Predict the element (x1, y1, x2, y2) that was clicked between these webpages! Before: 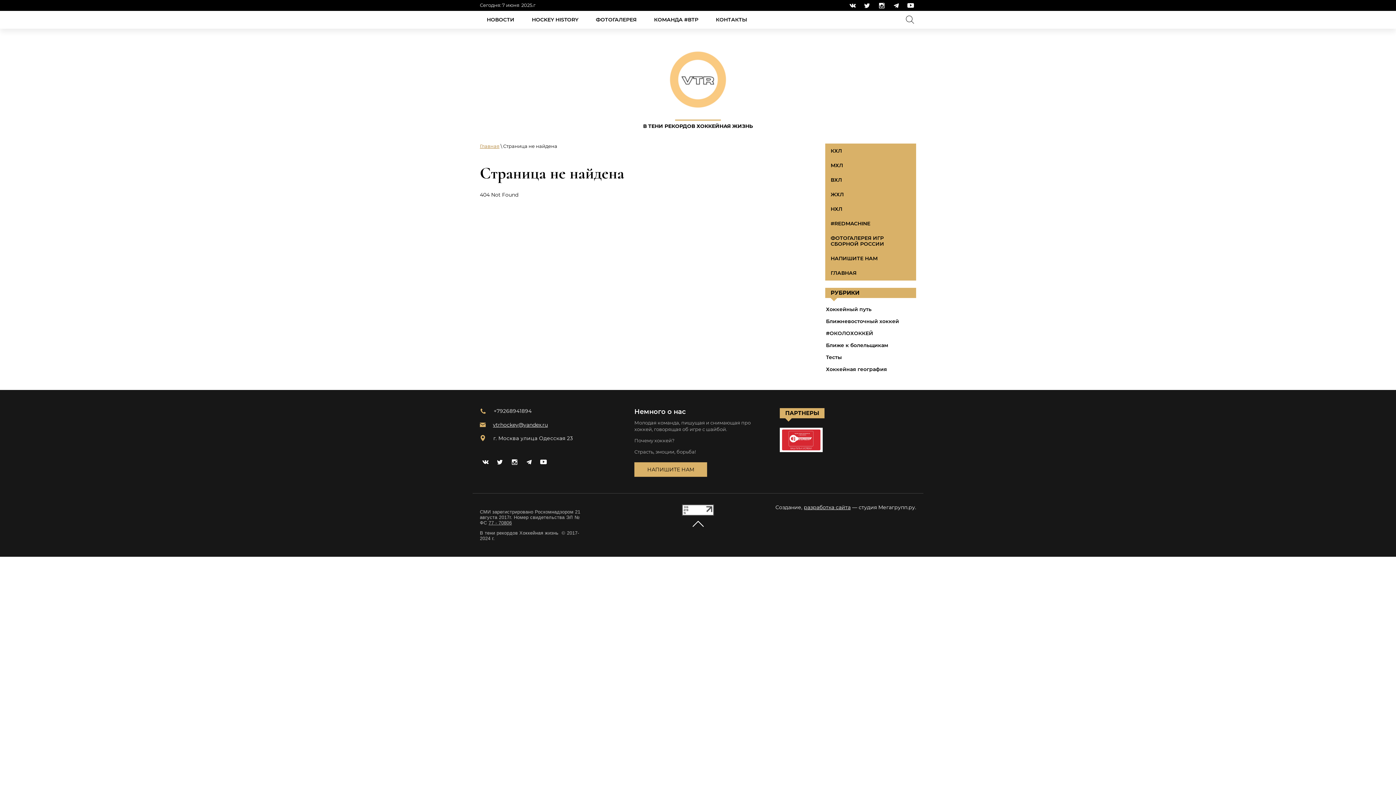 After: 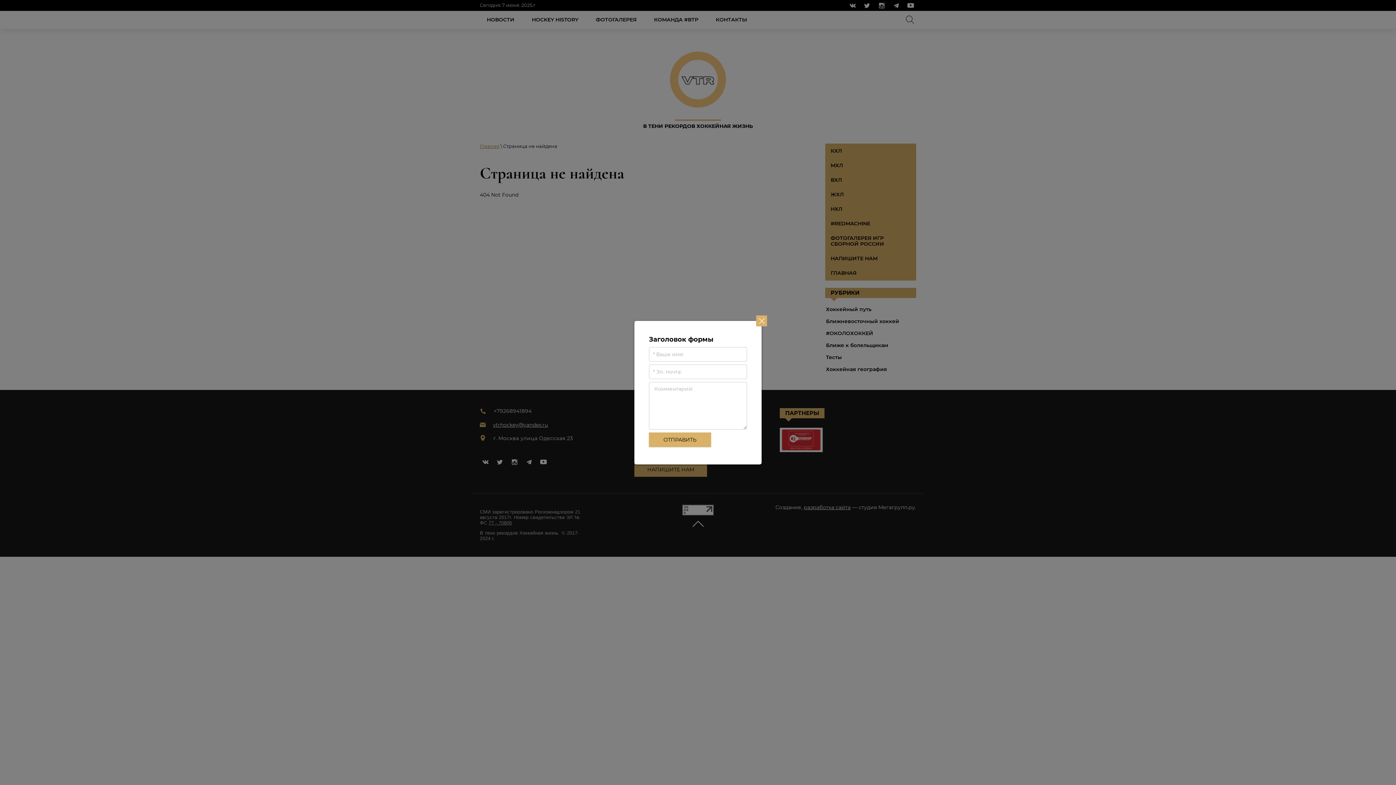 Action: label: НАПИШИТЕ НАМ bbox: (634, 462, 707, 476)